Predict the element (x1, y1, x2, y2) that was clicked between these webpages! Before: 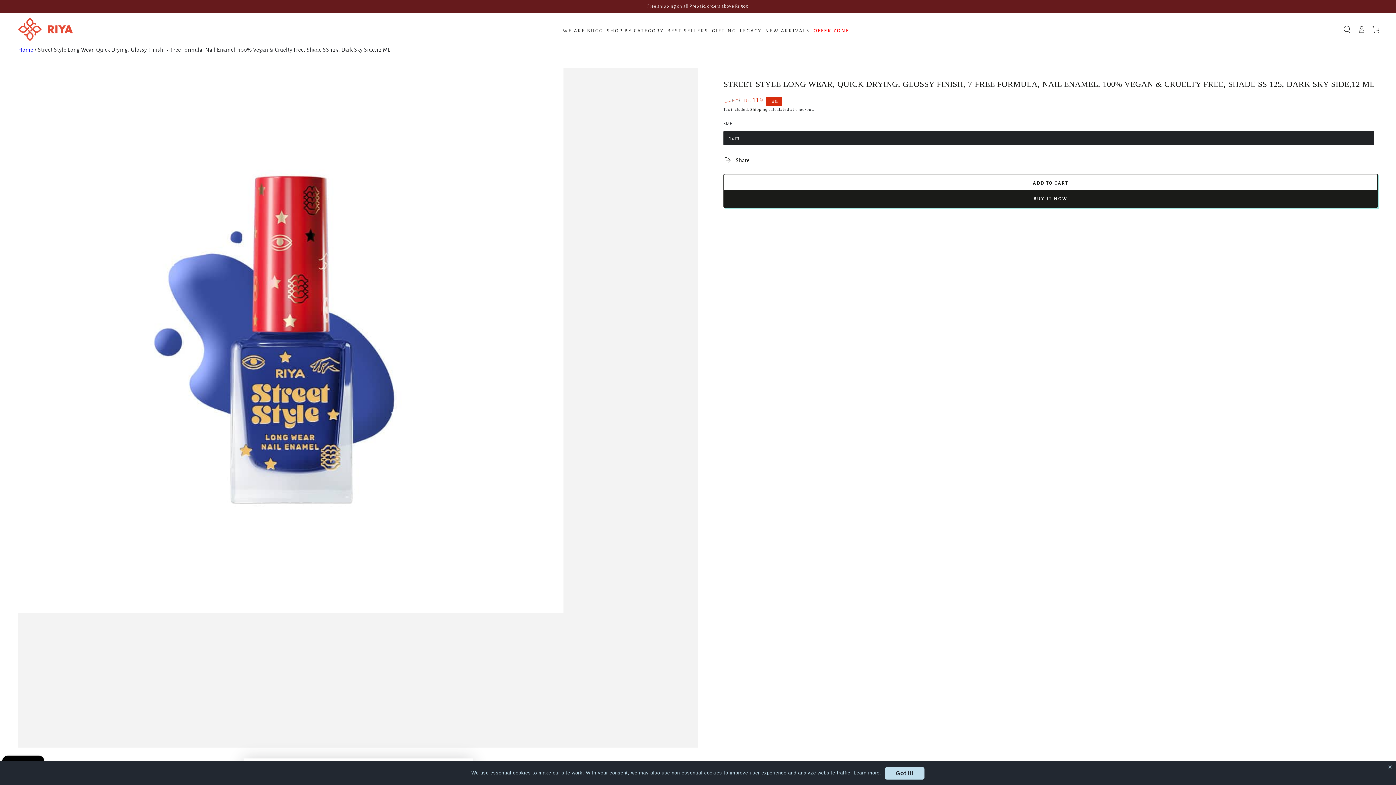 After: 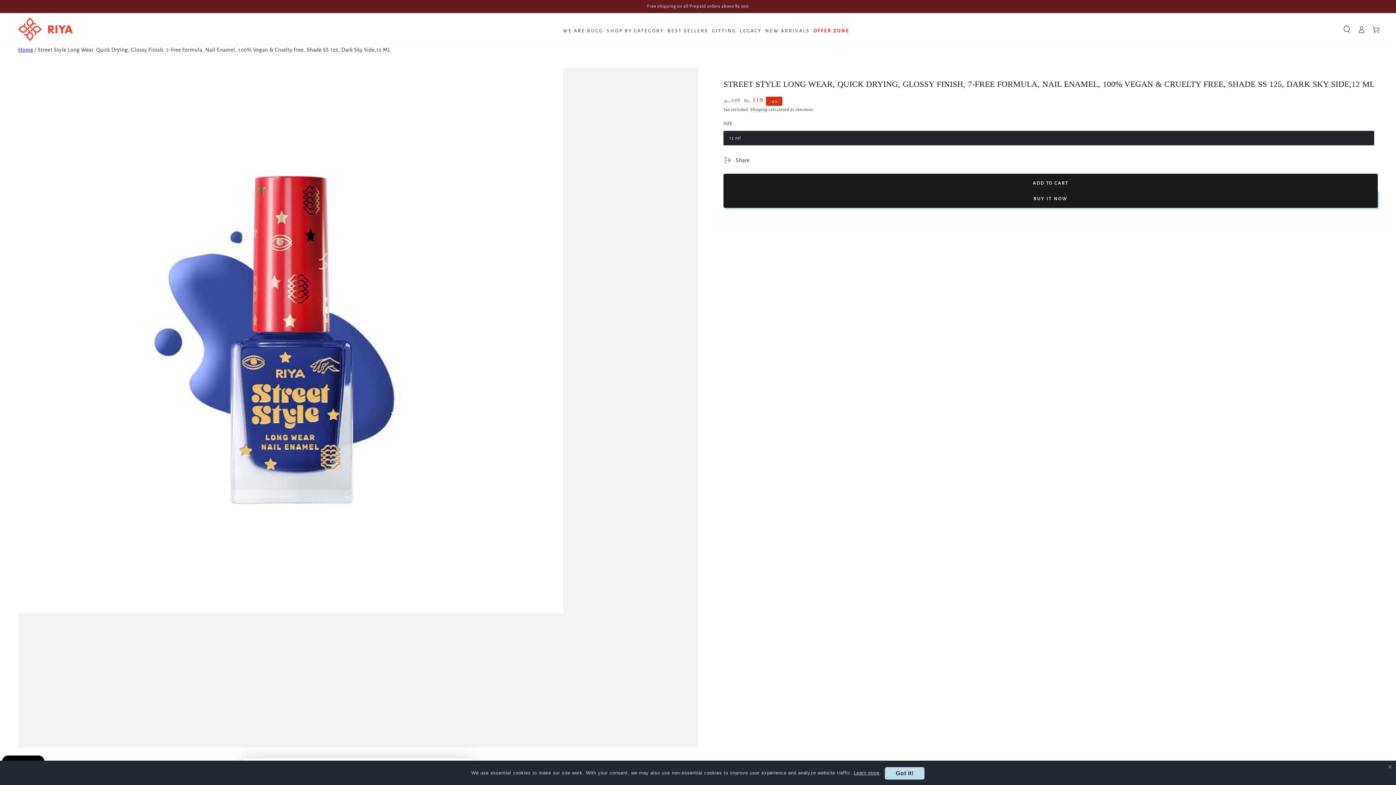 Action: label: ADD TO CART bbox: (723, 173, 1378, 192)